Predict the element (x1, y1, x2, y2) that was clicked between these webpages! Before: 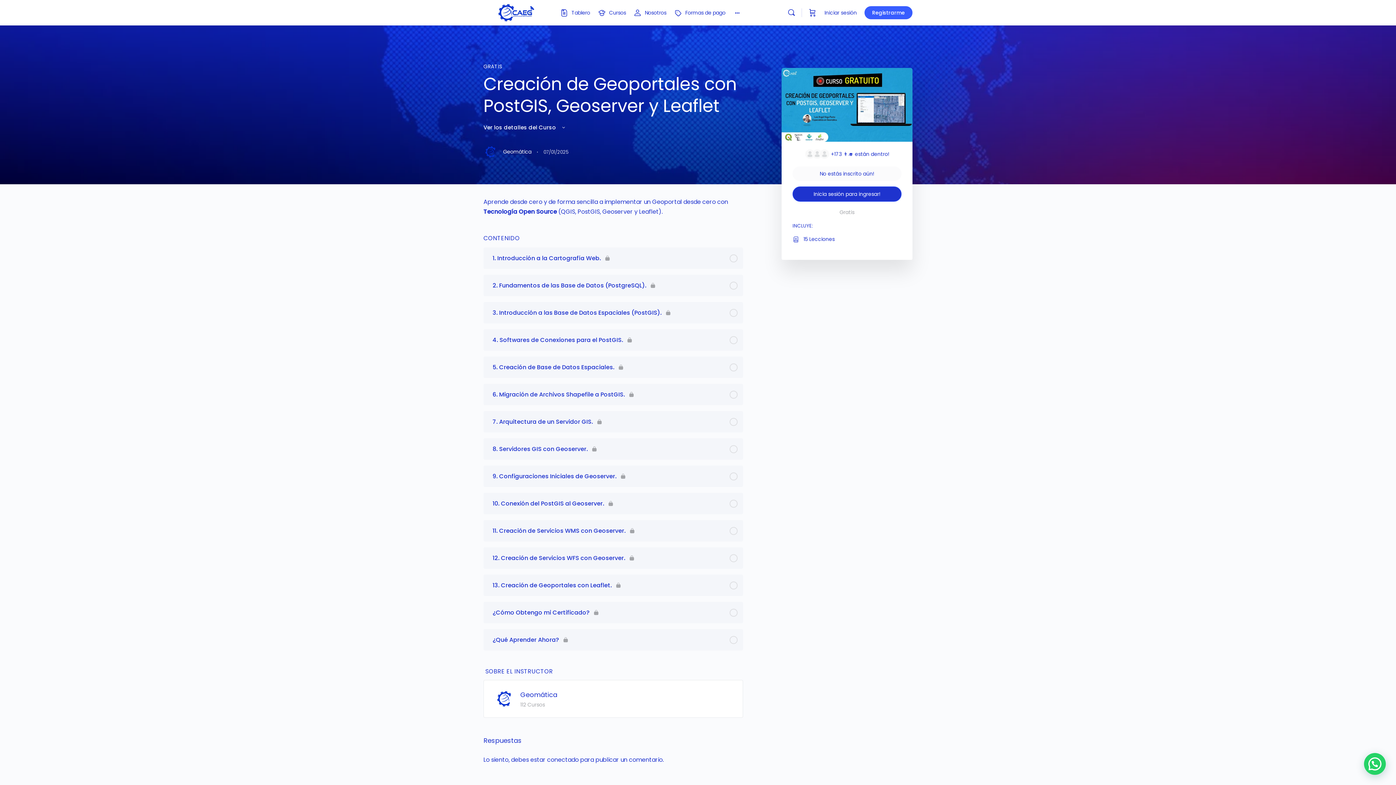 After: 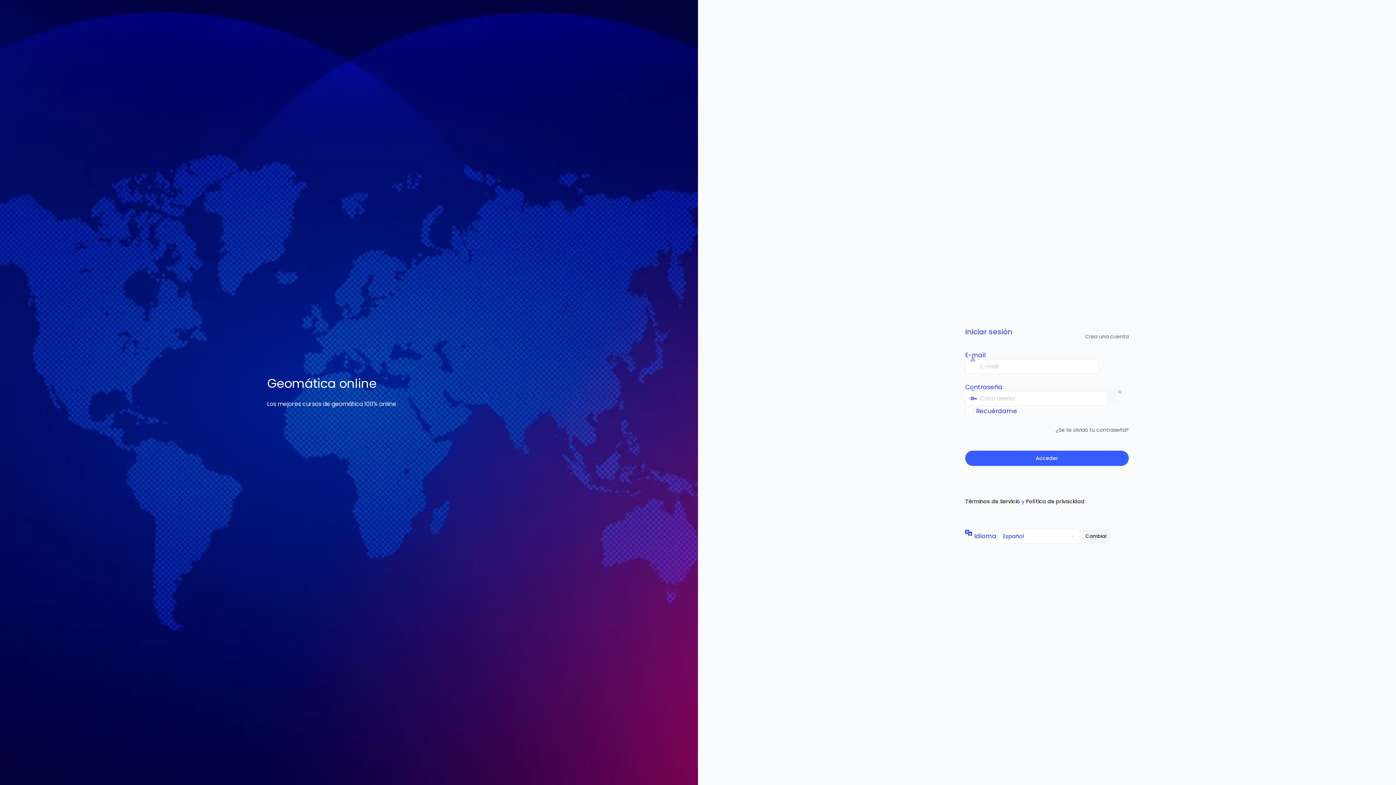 Action: label: conectado bbox: (547, 756, 578, 764)